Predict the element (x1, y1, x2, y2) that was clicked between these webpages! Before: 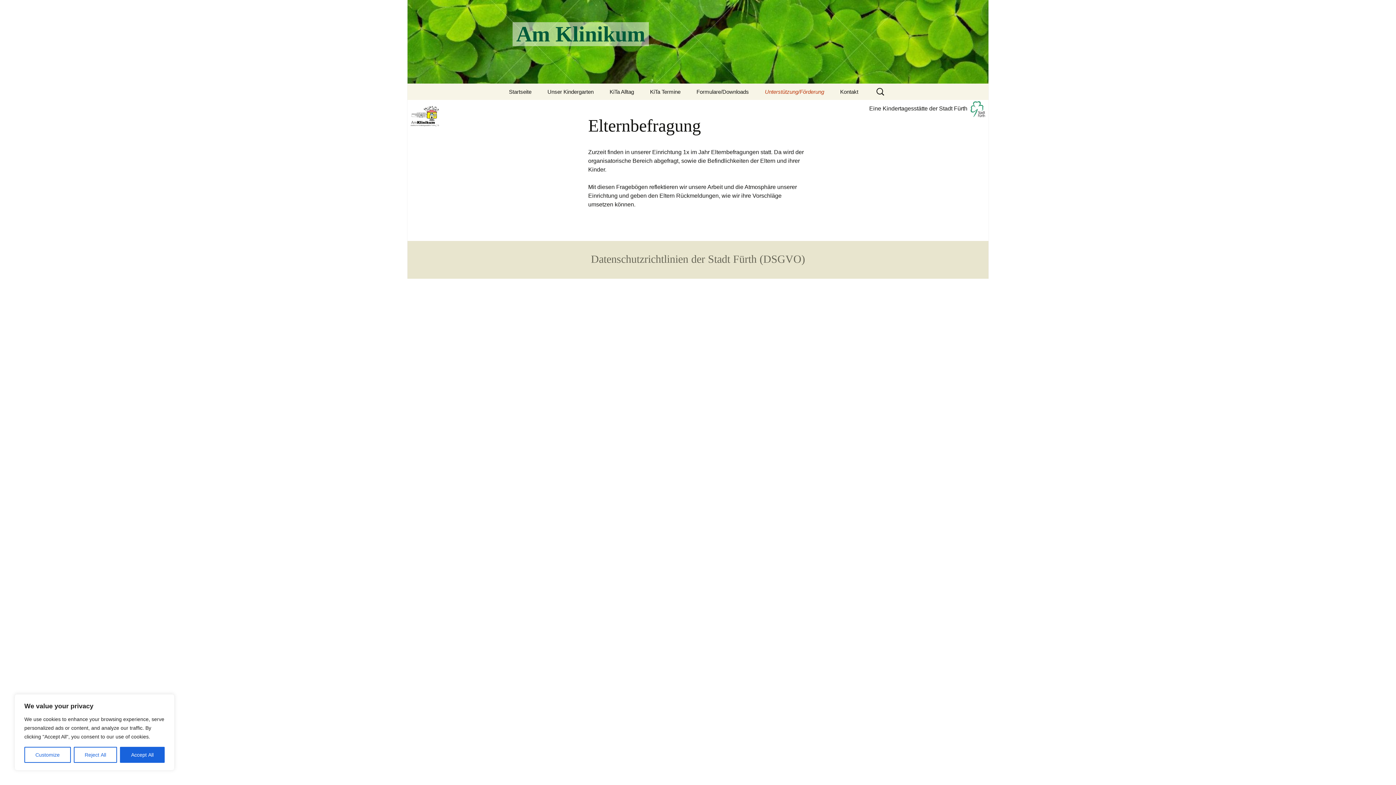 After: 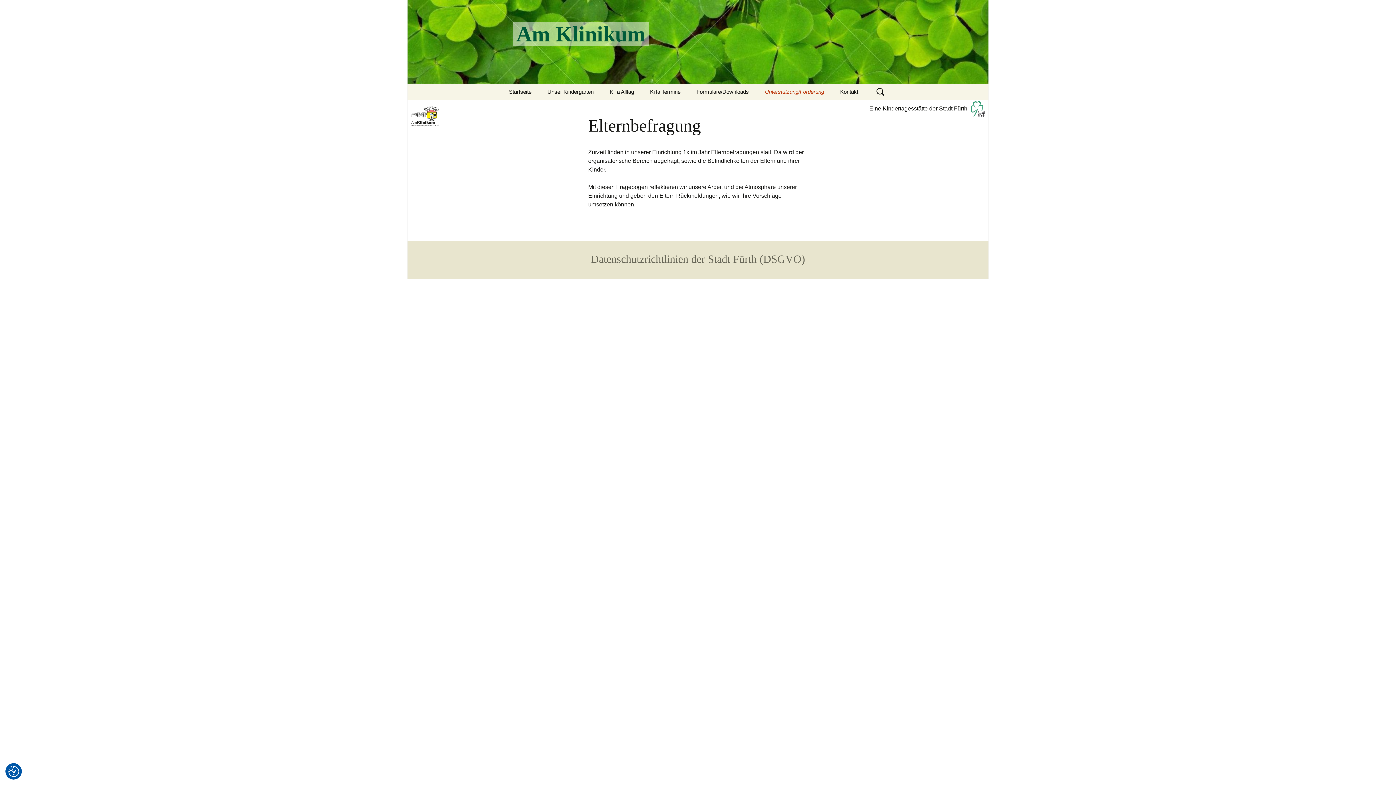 Action: bbox: (73, 747, 117, 763) label: Reject All